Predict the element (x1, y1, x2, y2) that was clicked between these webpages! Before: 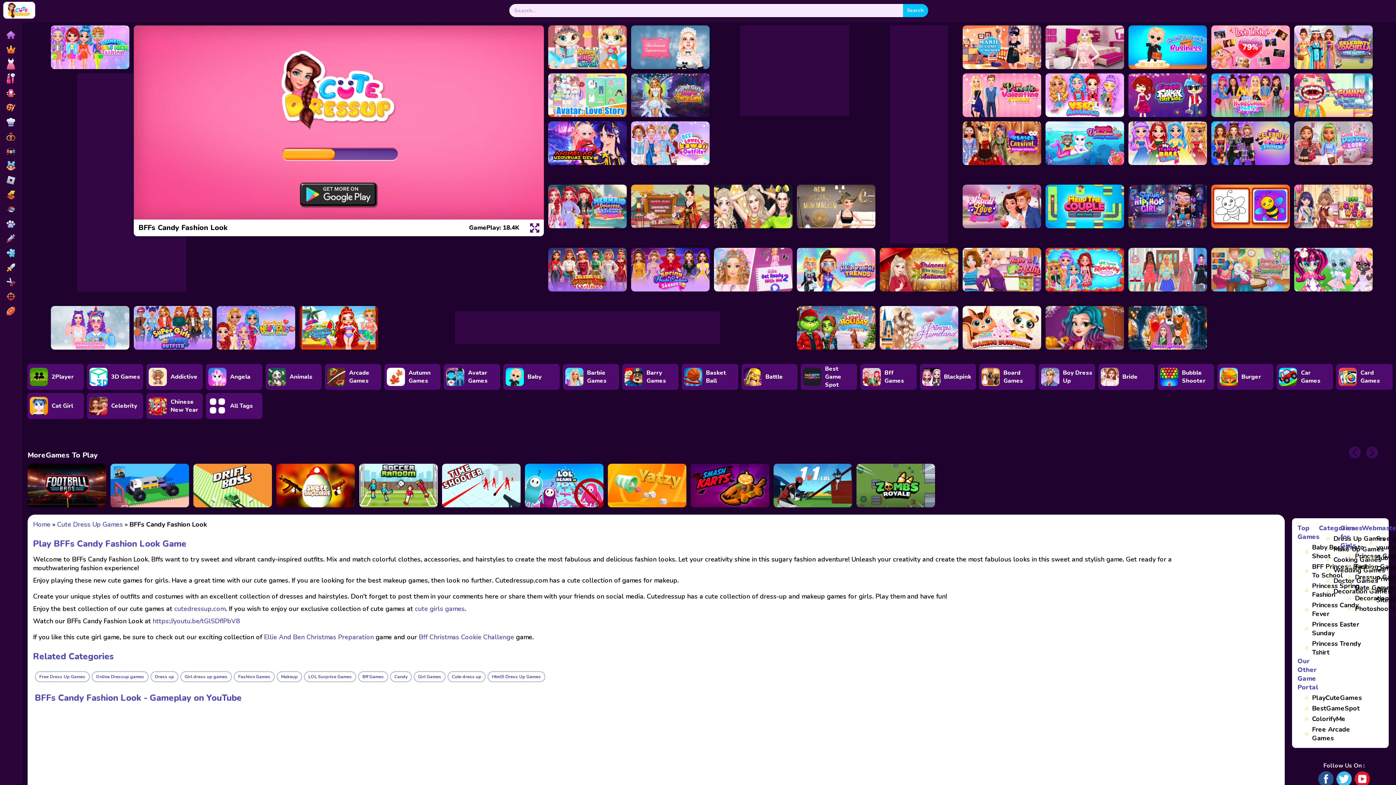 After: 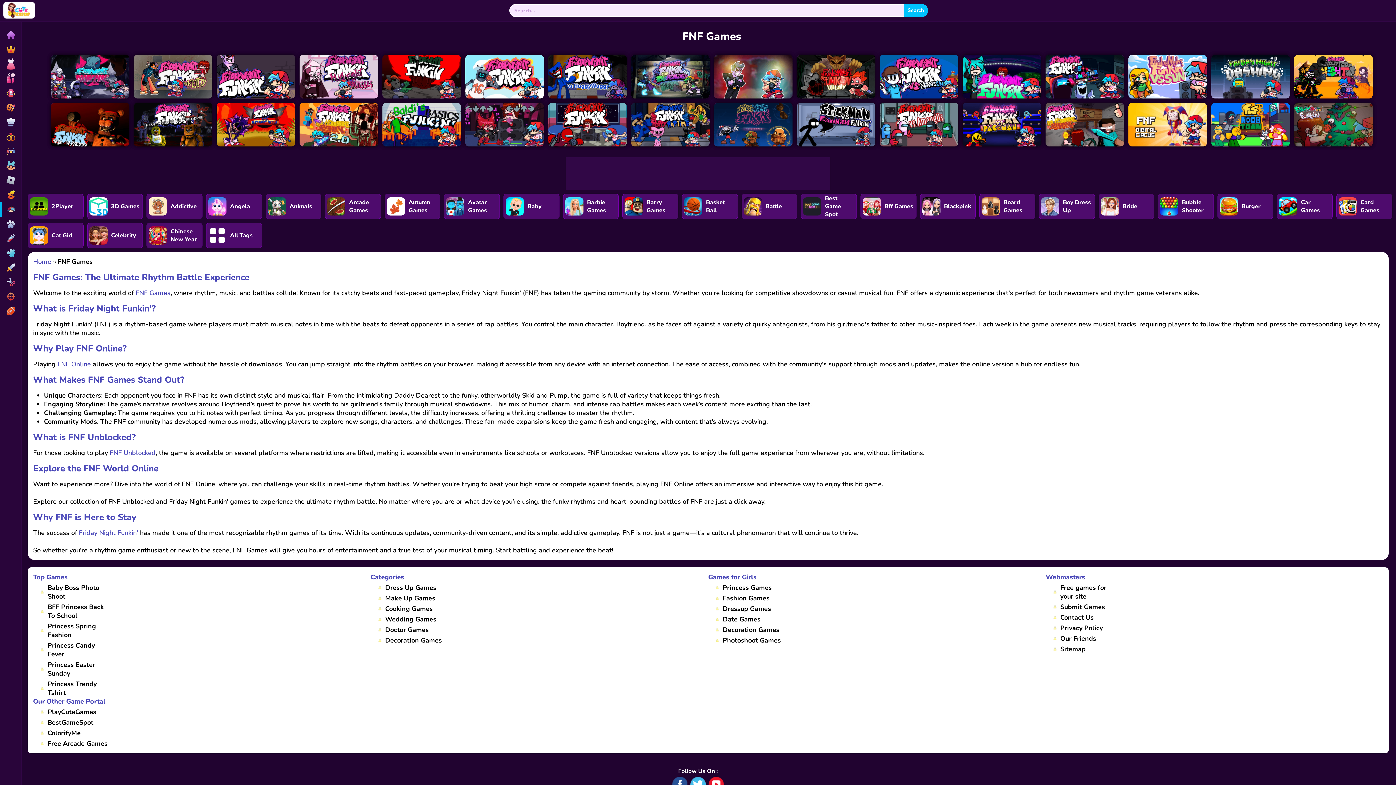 Action: bbox: (0, 202, 21, 216) label: FNF Games